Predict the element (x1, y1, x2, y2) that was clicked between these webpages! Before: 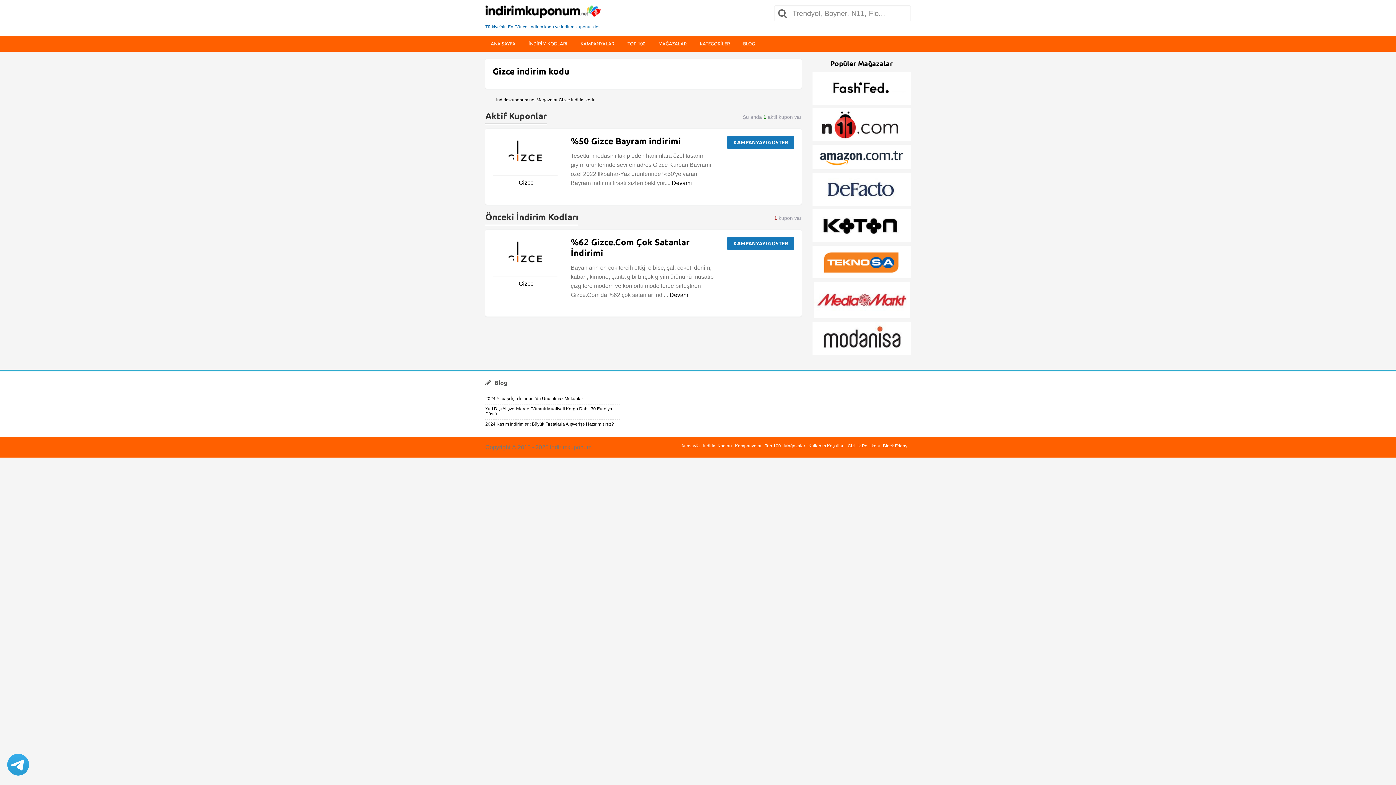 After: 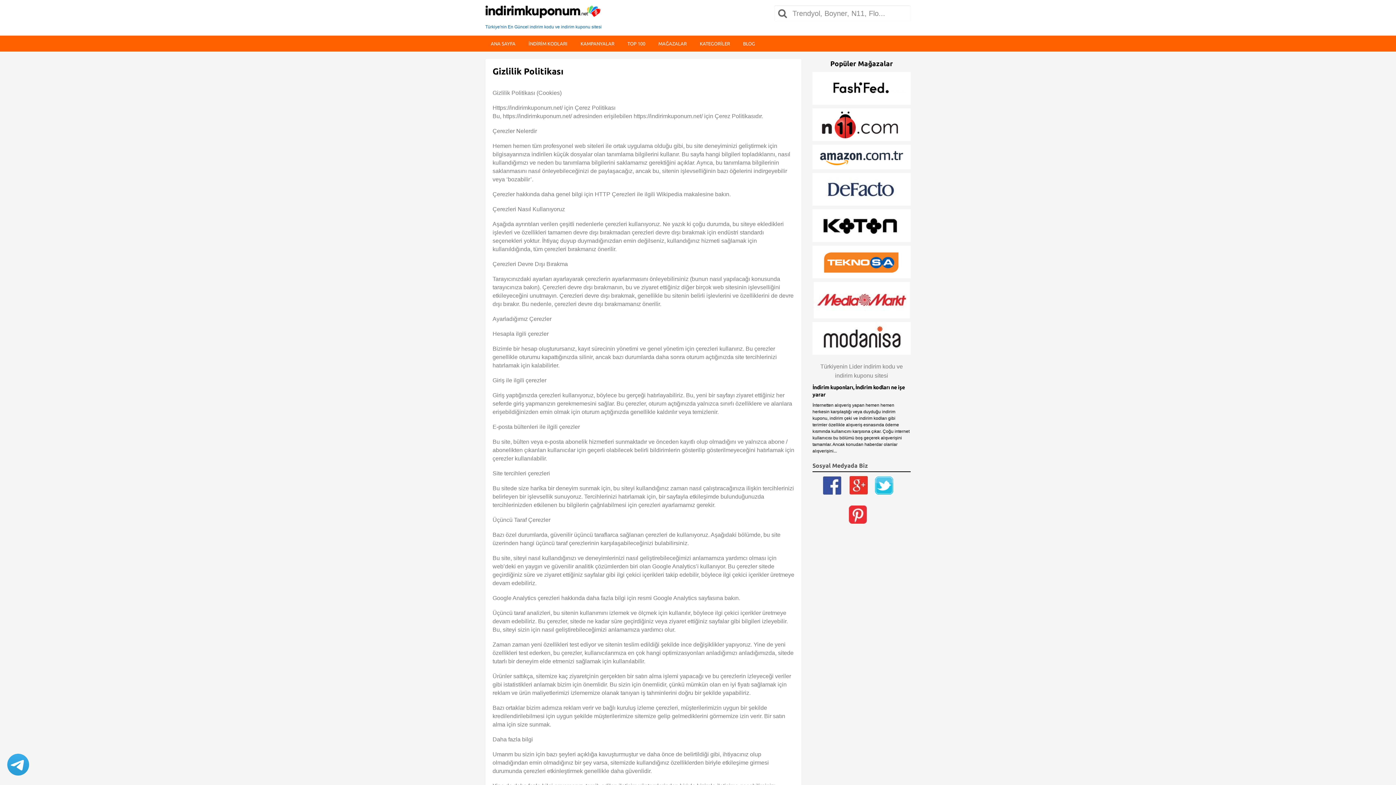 Action: label: Gizlilik Politikası bbox: (848, 443, 880, 448)